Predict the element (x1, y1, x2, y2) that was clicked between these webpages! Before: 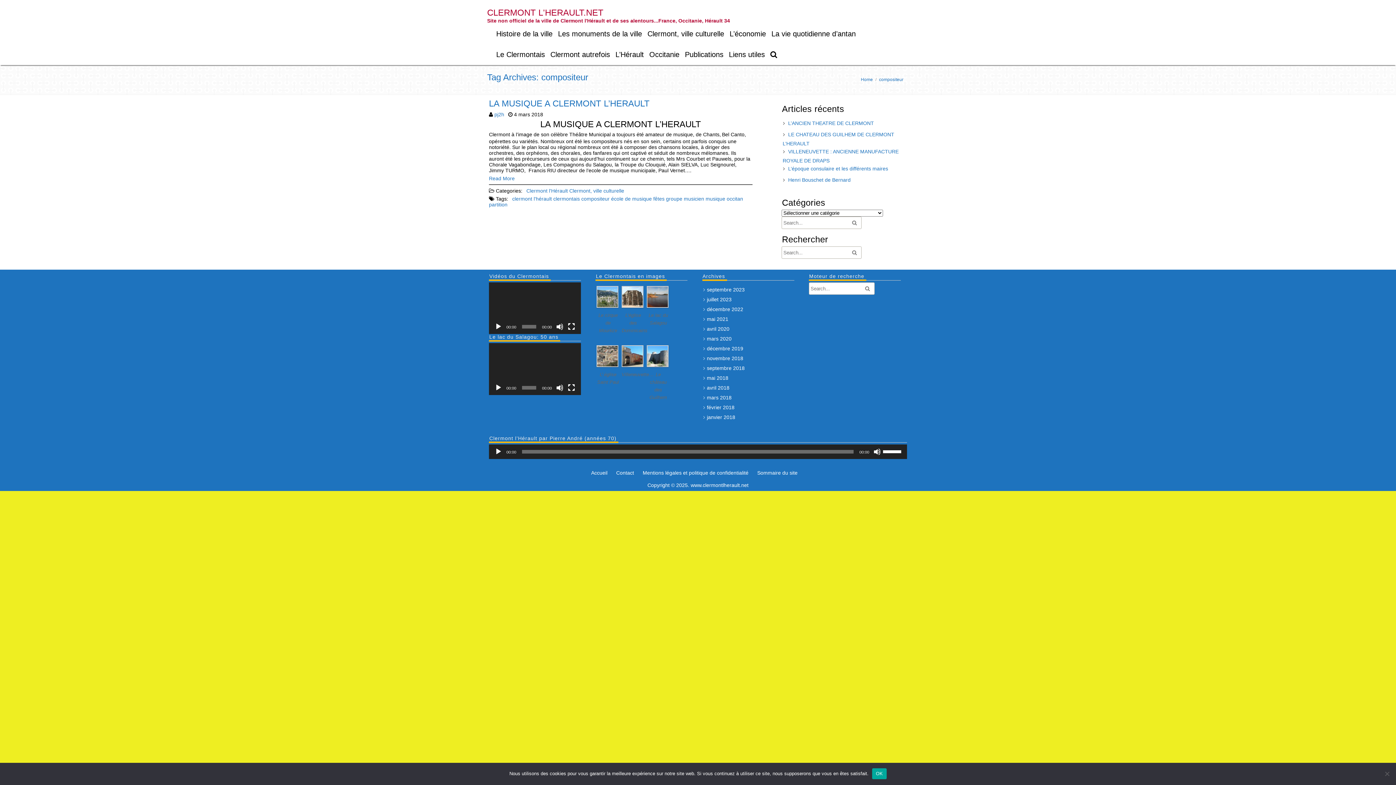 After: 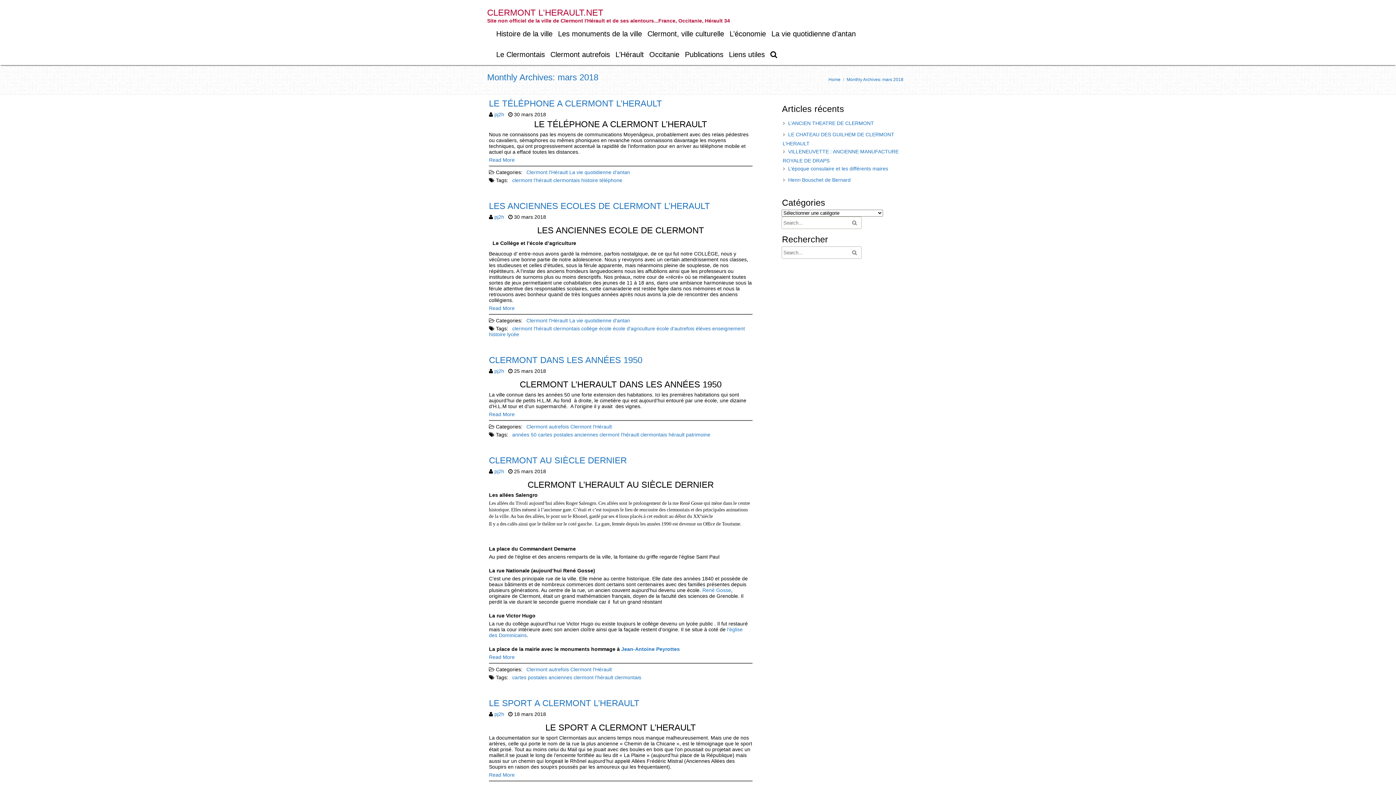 Action: label: mars 2018 bbox: (707, 394, 731, 400)